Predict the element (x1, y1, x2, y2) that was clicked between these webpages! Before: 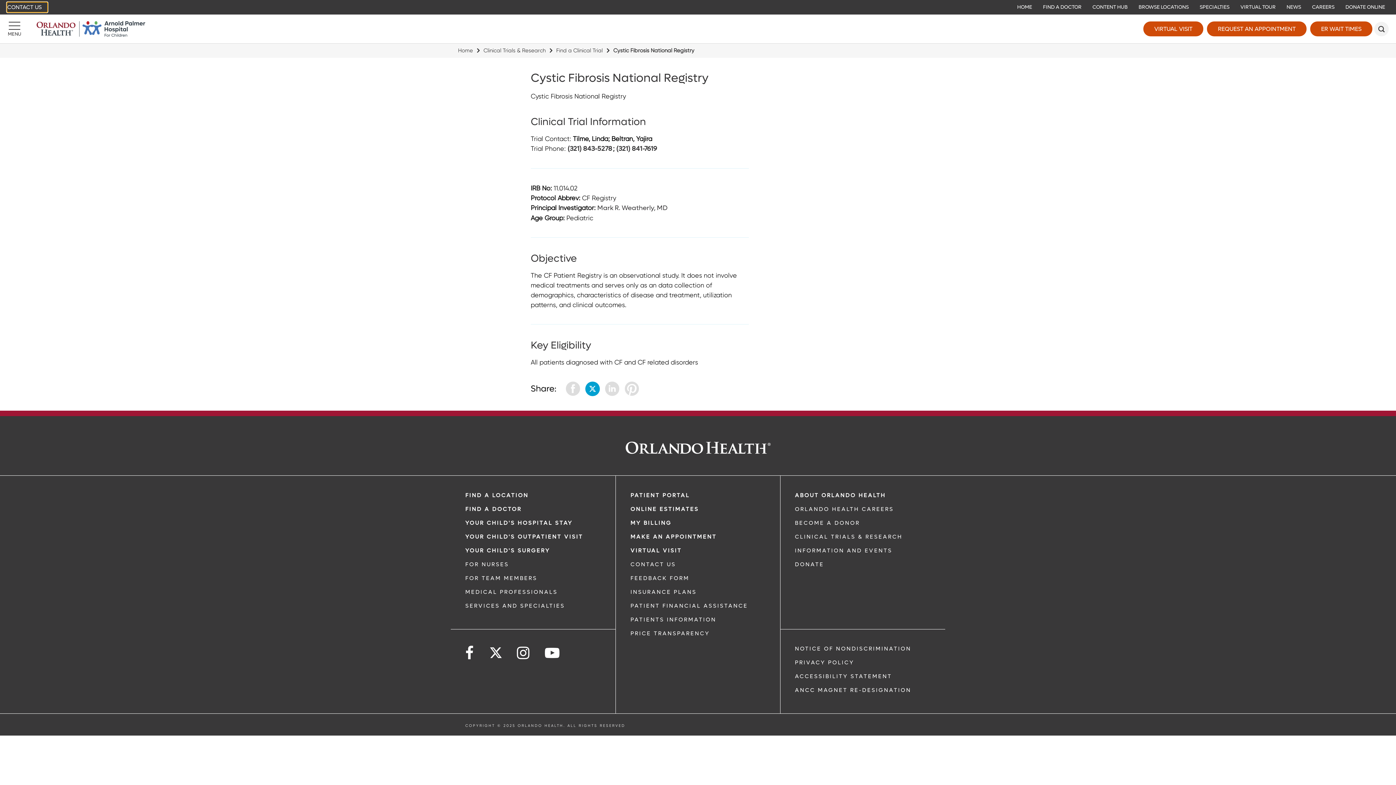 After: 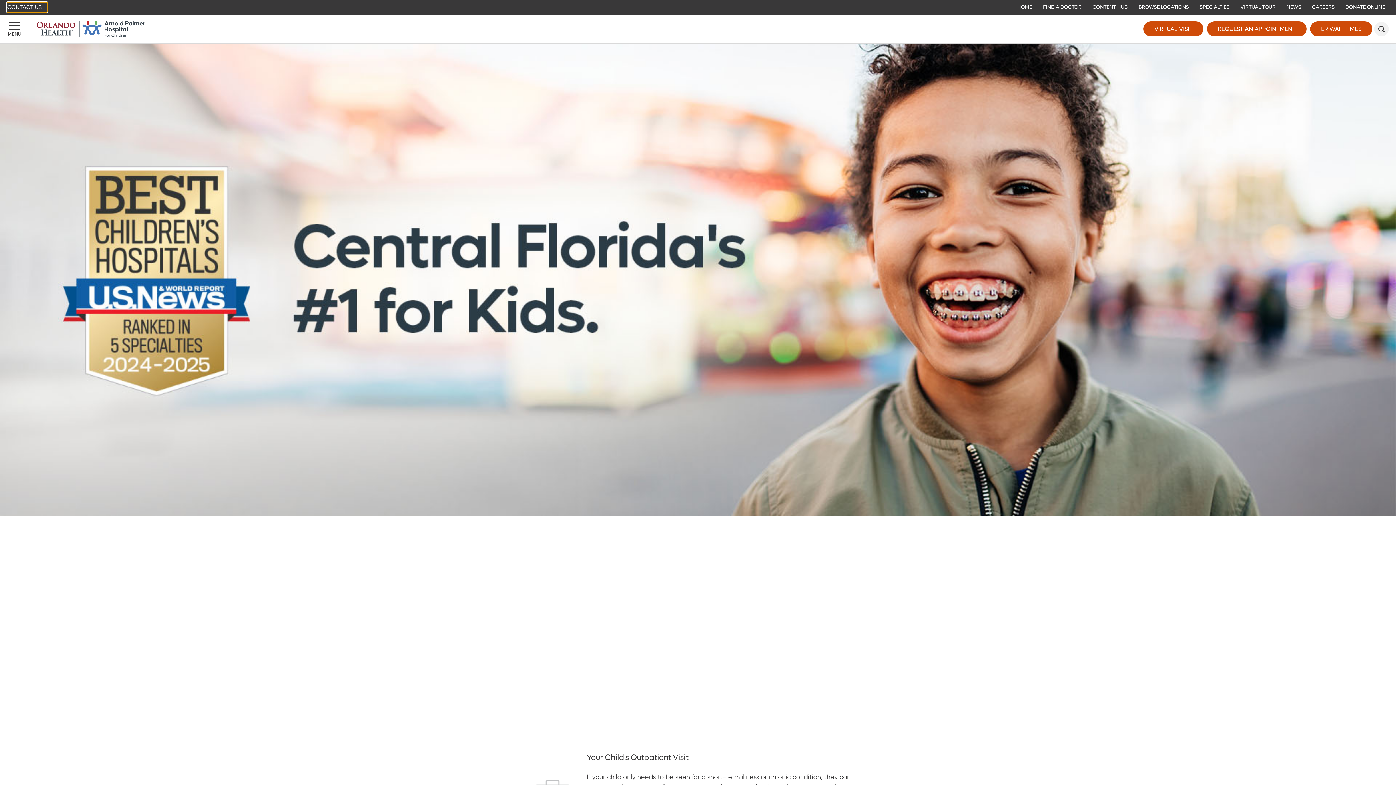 Action: label: Home bbox: (458, 47, 473, 53)